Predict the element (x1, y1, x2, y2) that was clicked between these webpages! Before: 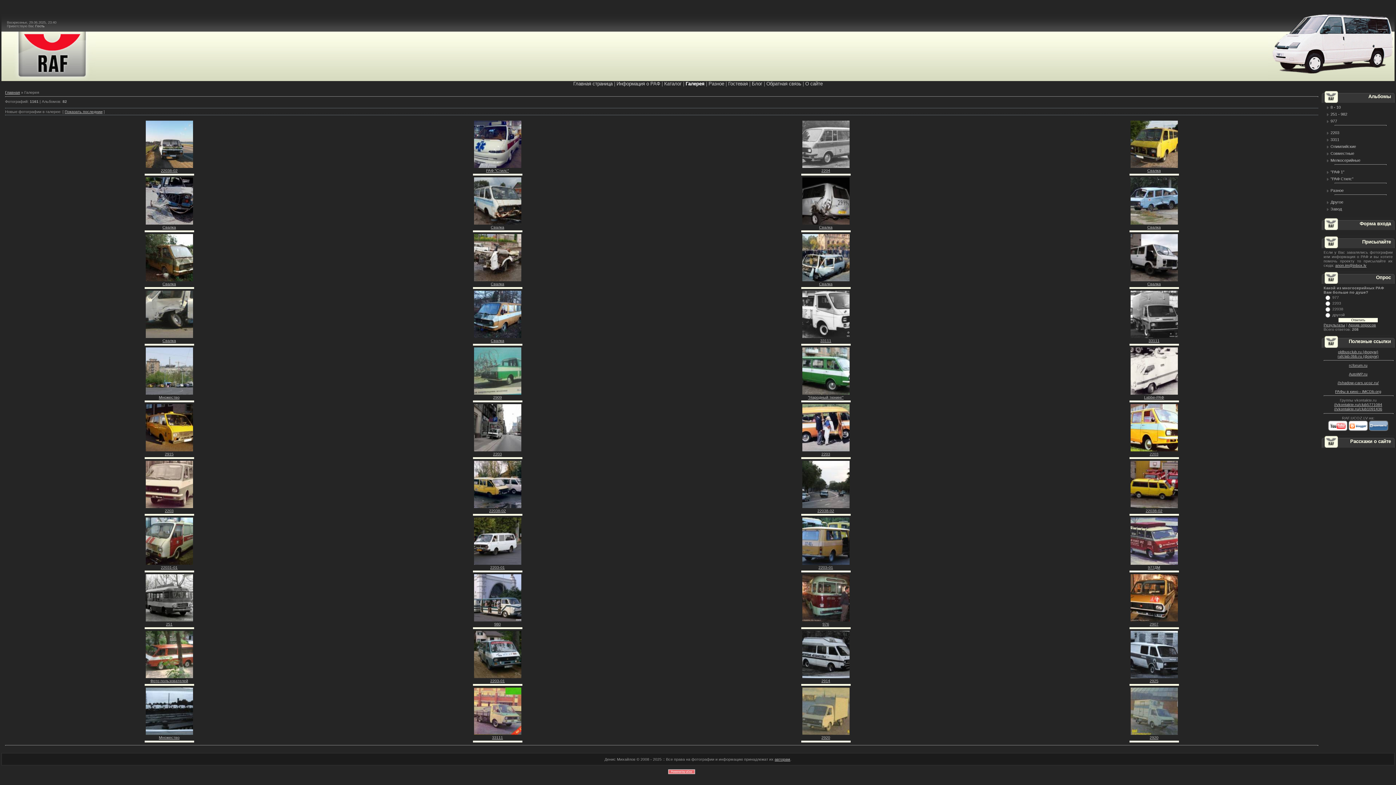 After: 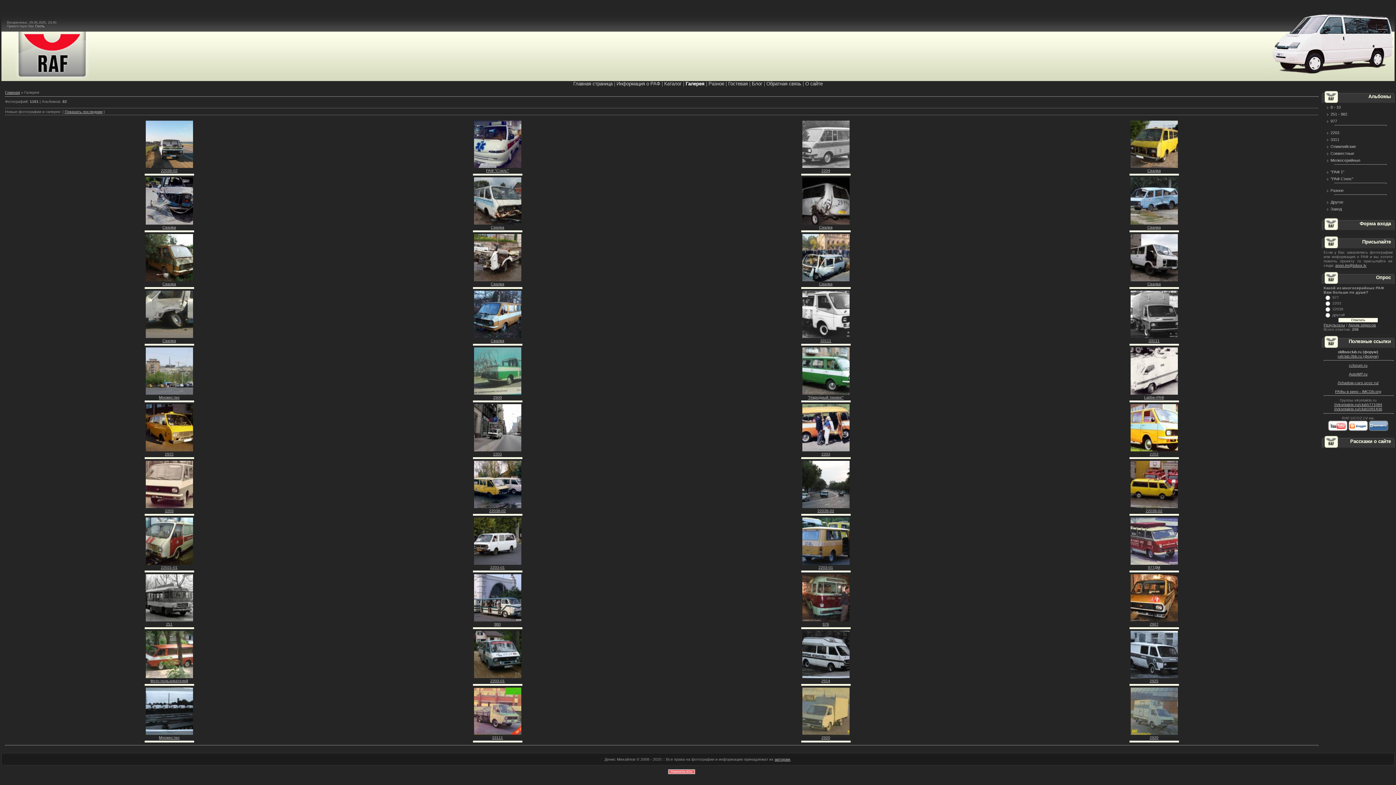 Action: bbox: (1338, 349, 1378, 354) label: oldbusclub.ru (форум)